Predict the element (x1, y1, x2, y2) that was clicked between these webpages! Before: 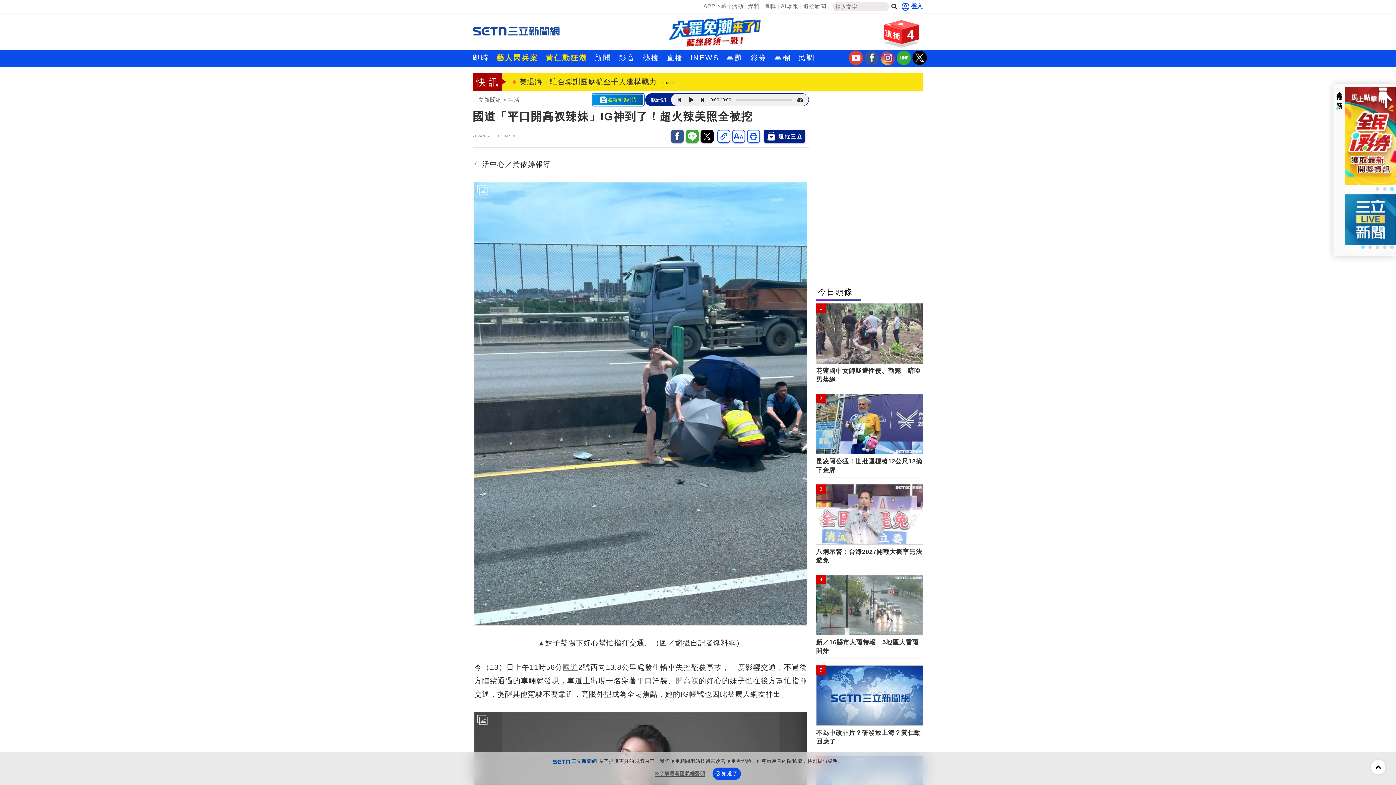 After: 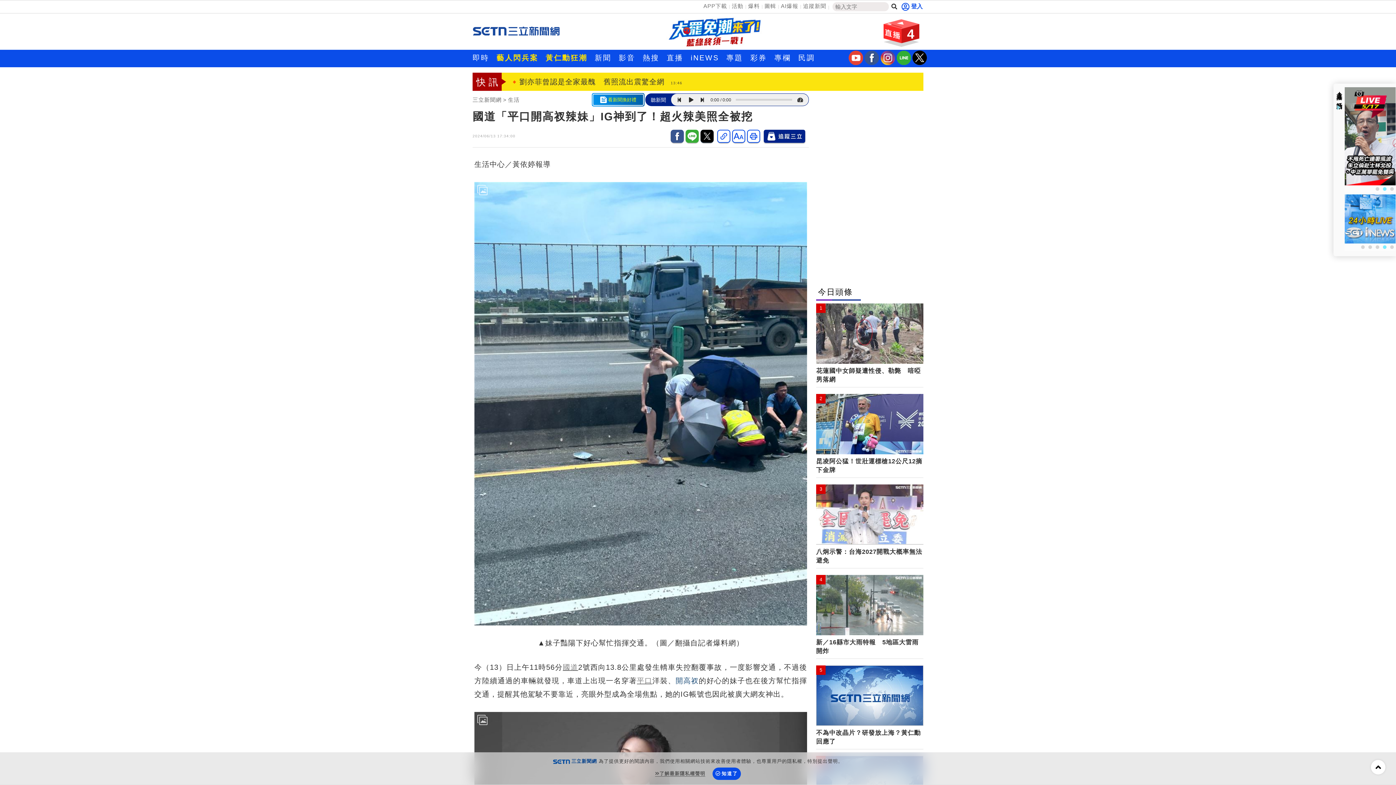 Action: label: 開高衩 bbox: (675, 677, 699, 685)